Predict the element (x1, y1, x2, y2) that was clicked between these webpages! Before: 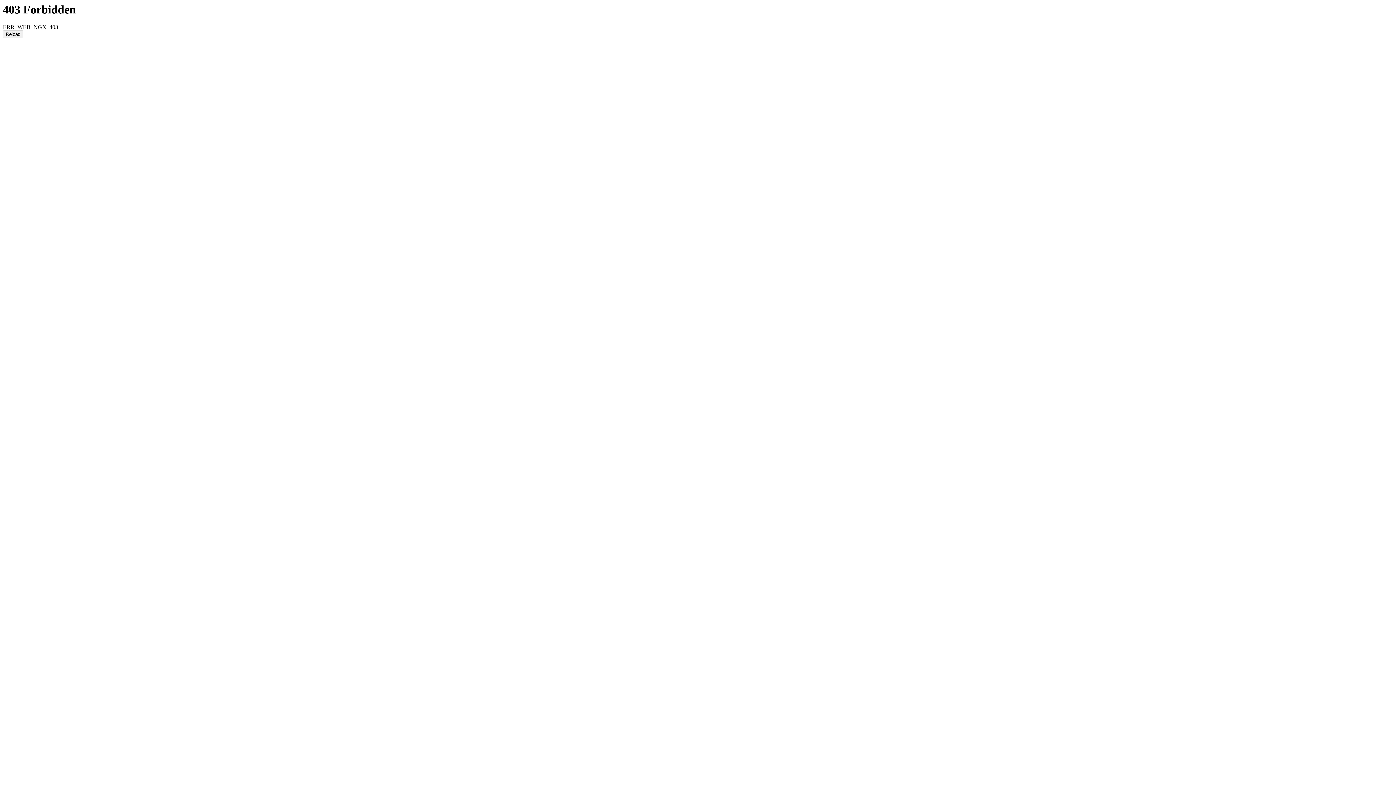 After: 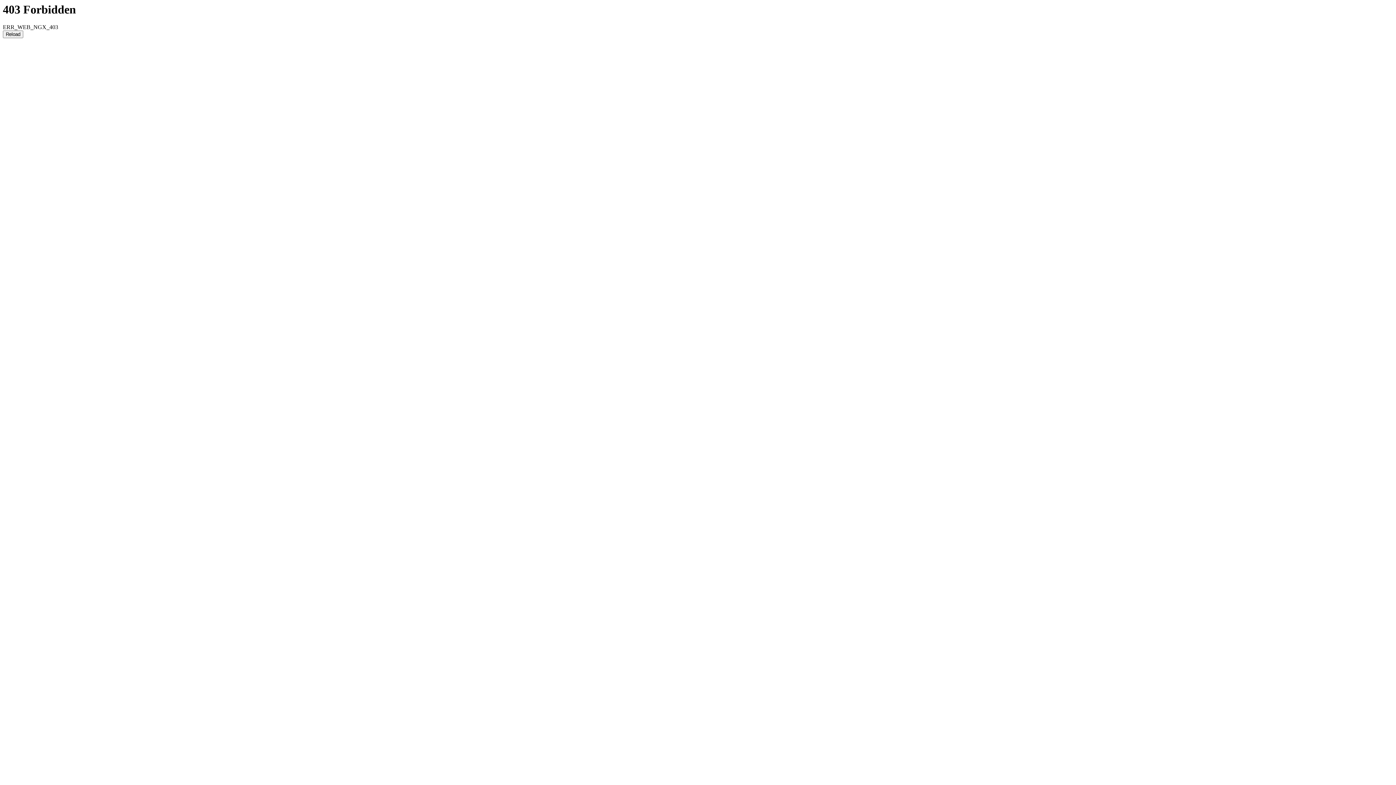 Action: bbox: (2, 30, 23, 38) label: Reload